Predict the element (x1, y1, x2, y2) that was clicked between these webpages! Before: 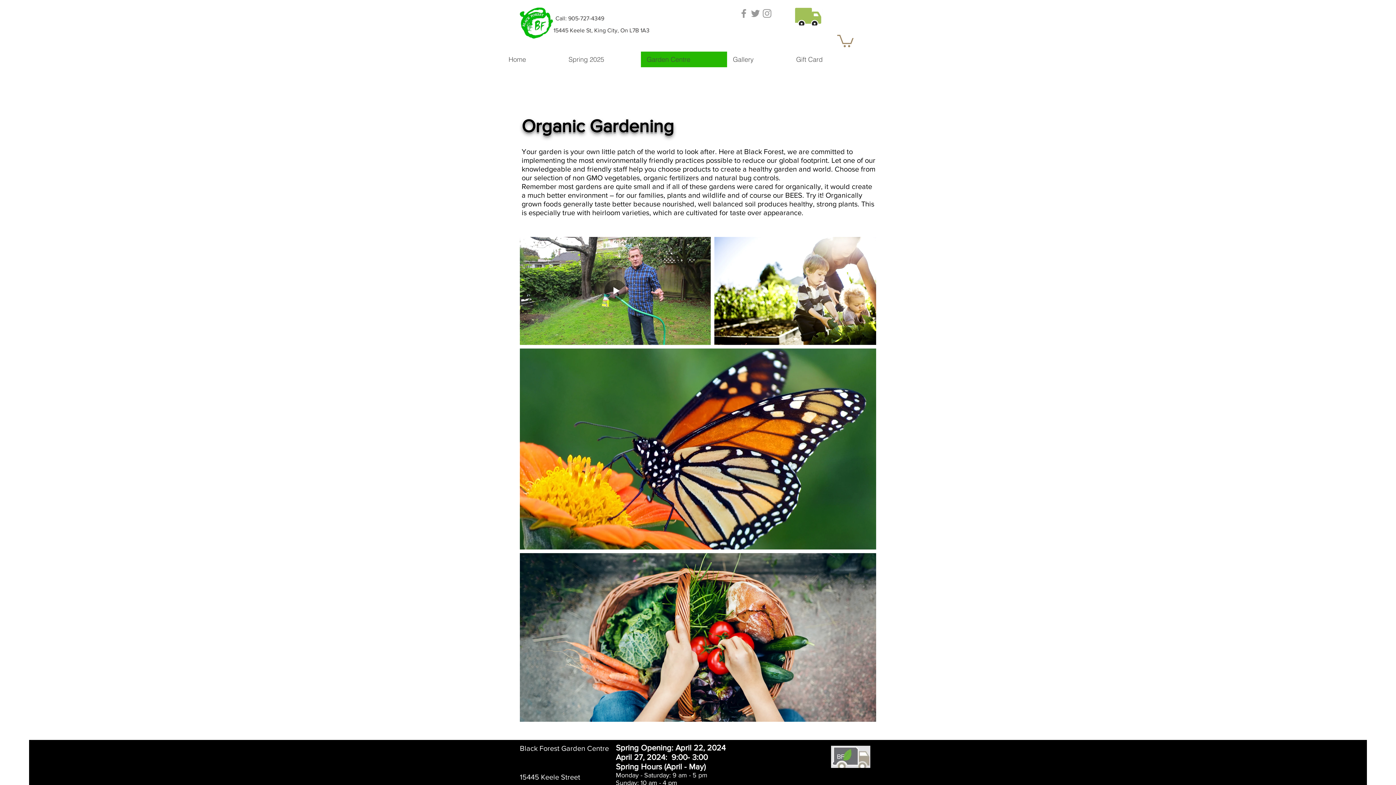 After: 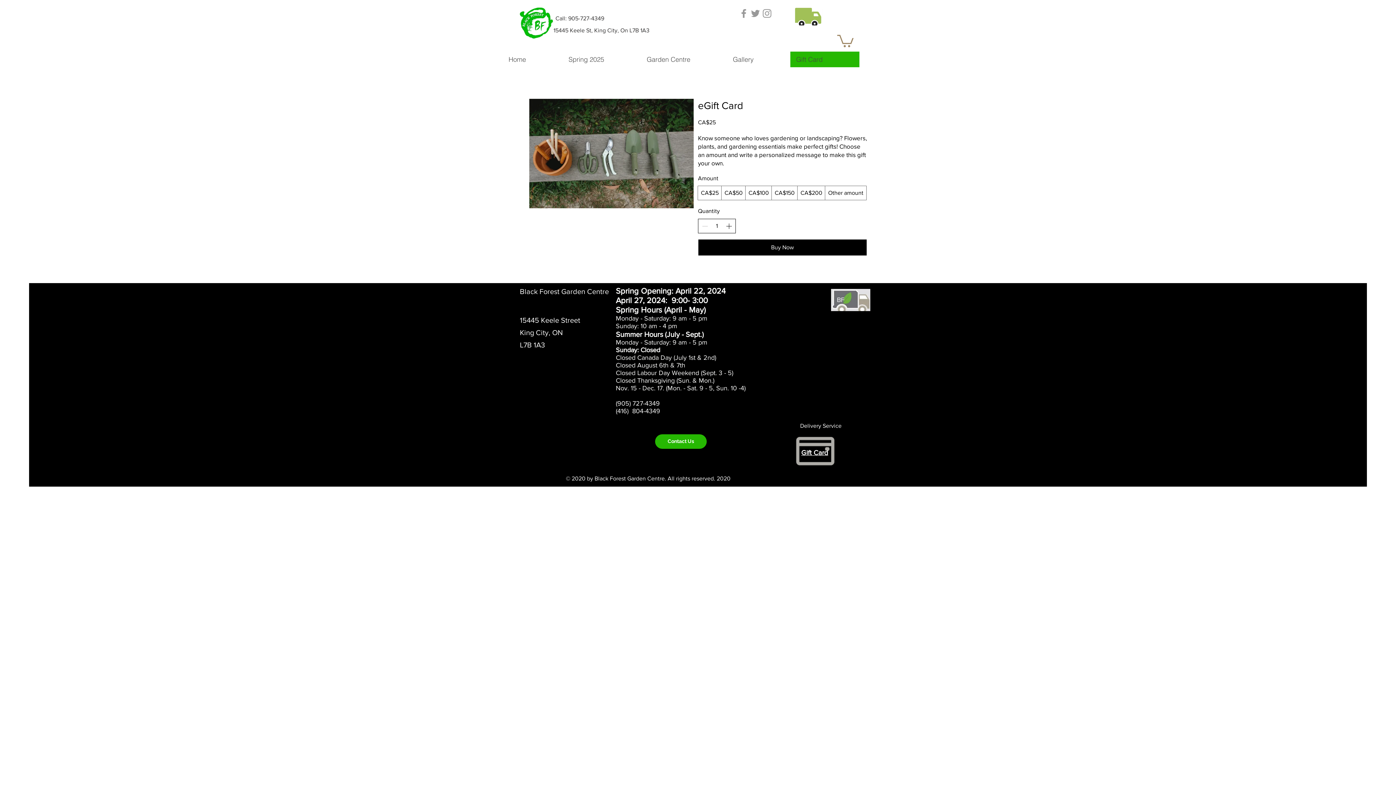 Action: label: Gift Card bbox: (790, 51, 859, 67)